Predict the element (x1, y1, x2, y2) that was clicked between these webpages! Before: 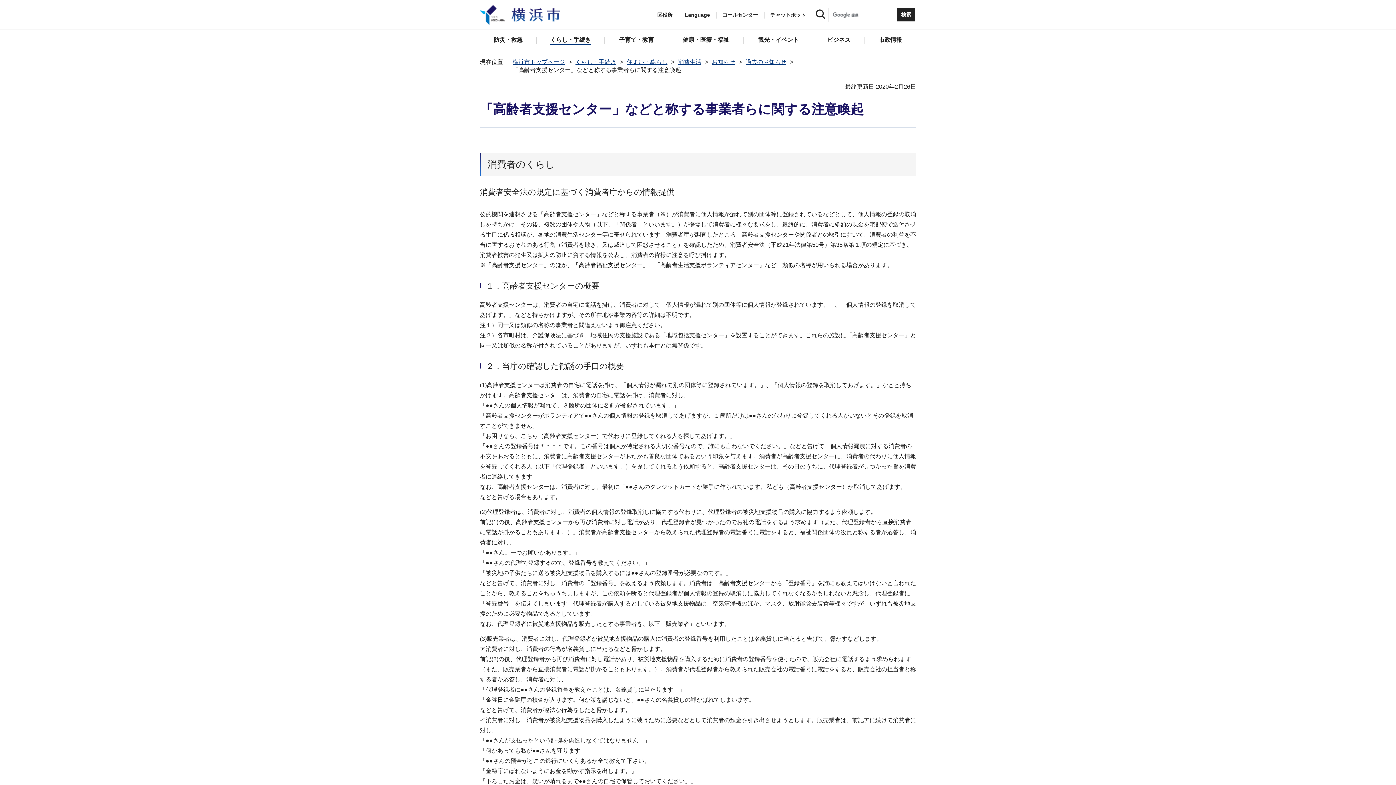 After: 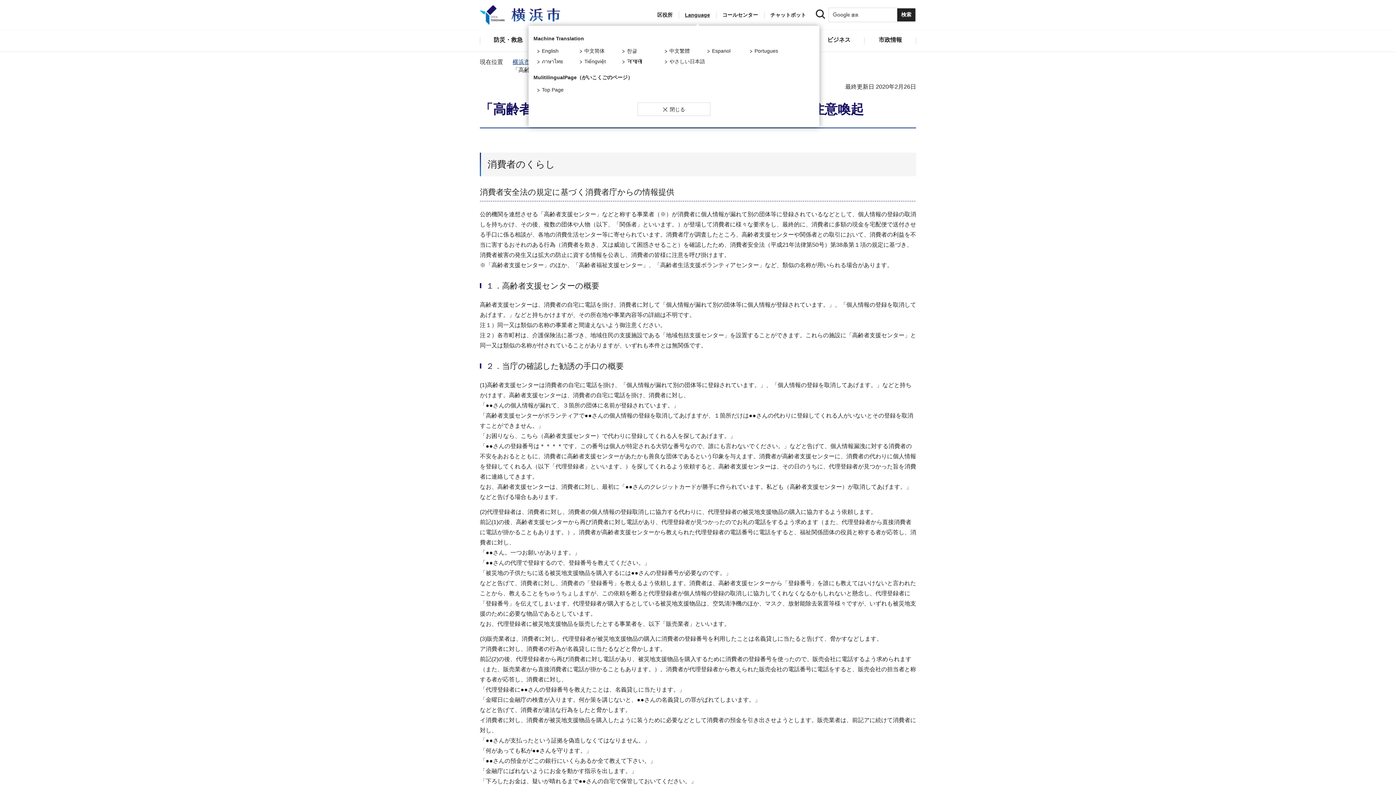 Action: bbox: (685, 11, 710, 18) label: Language